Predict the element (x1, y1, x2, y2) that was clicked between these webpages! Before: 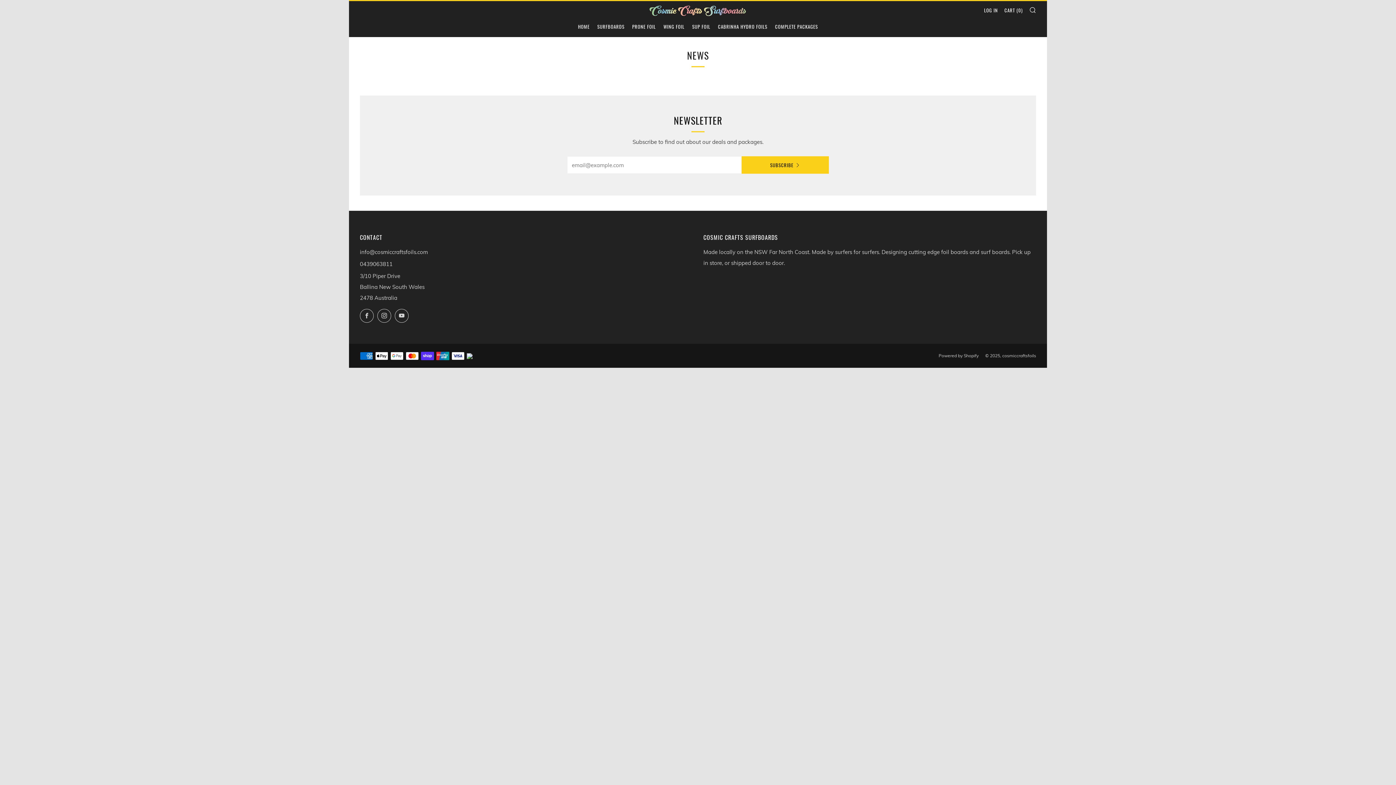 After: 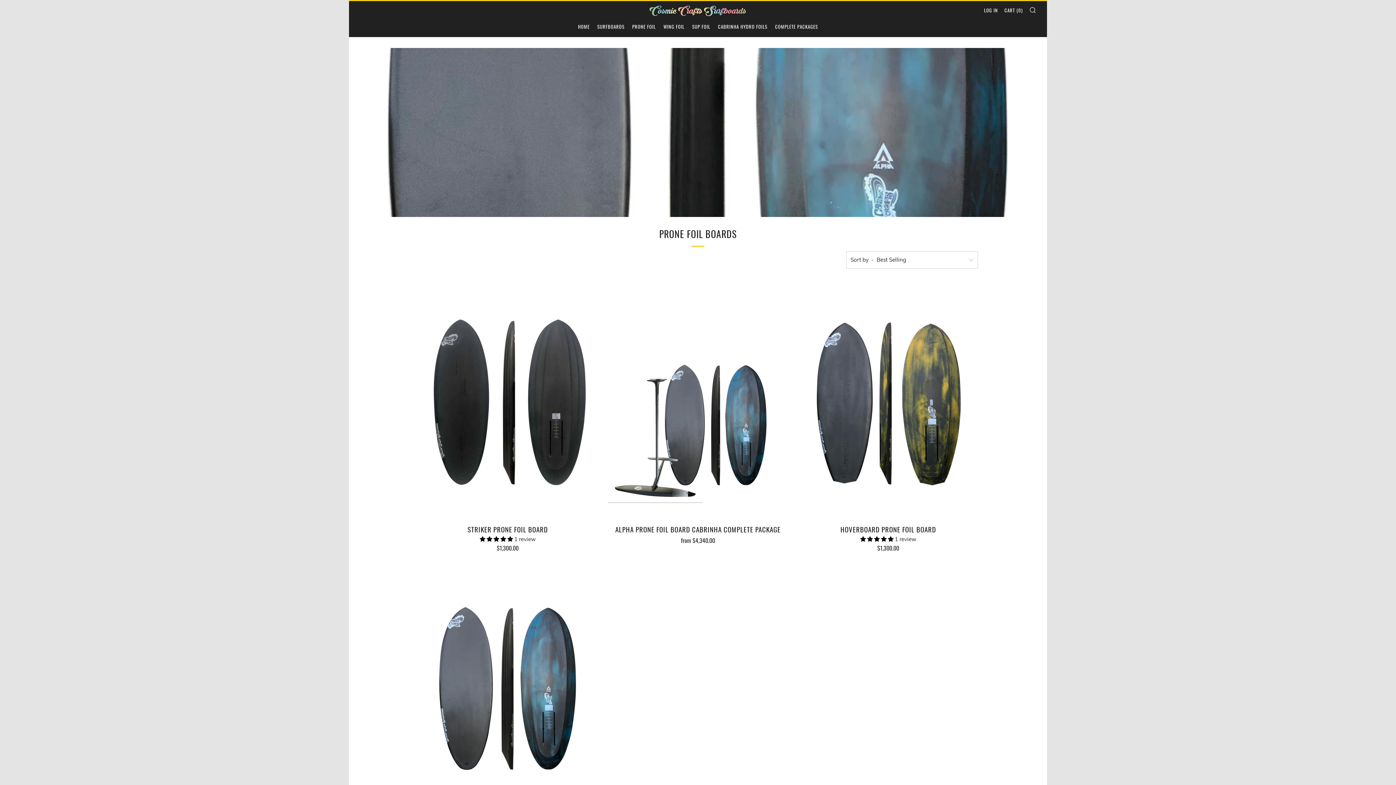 Action: bbox: (632, 20, 656, 32) label: PRONE FOIL